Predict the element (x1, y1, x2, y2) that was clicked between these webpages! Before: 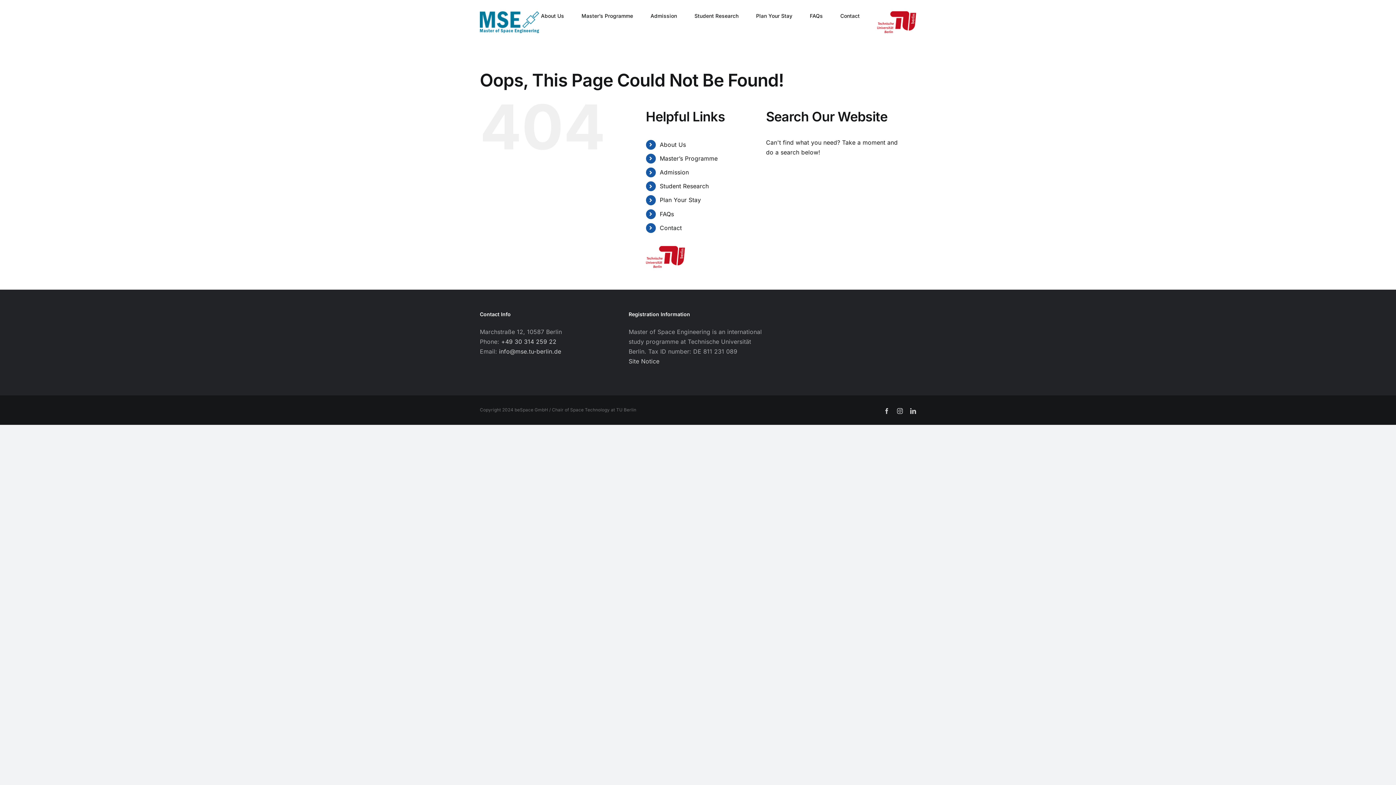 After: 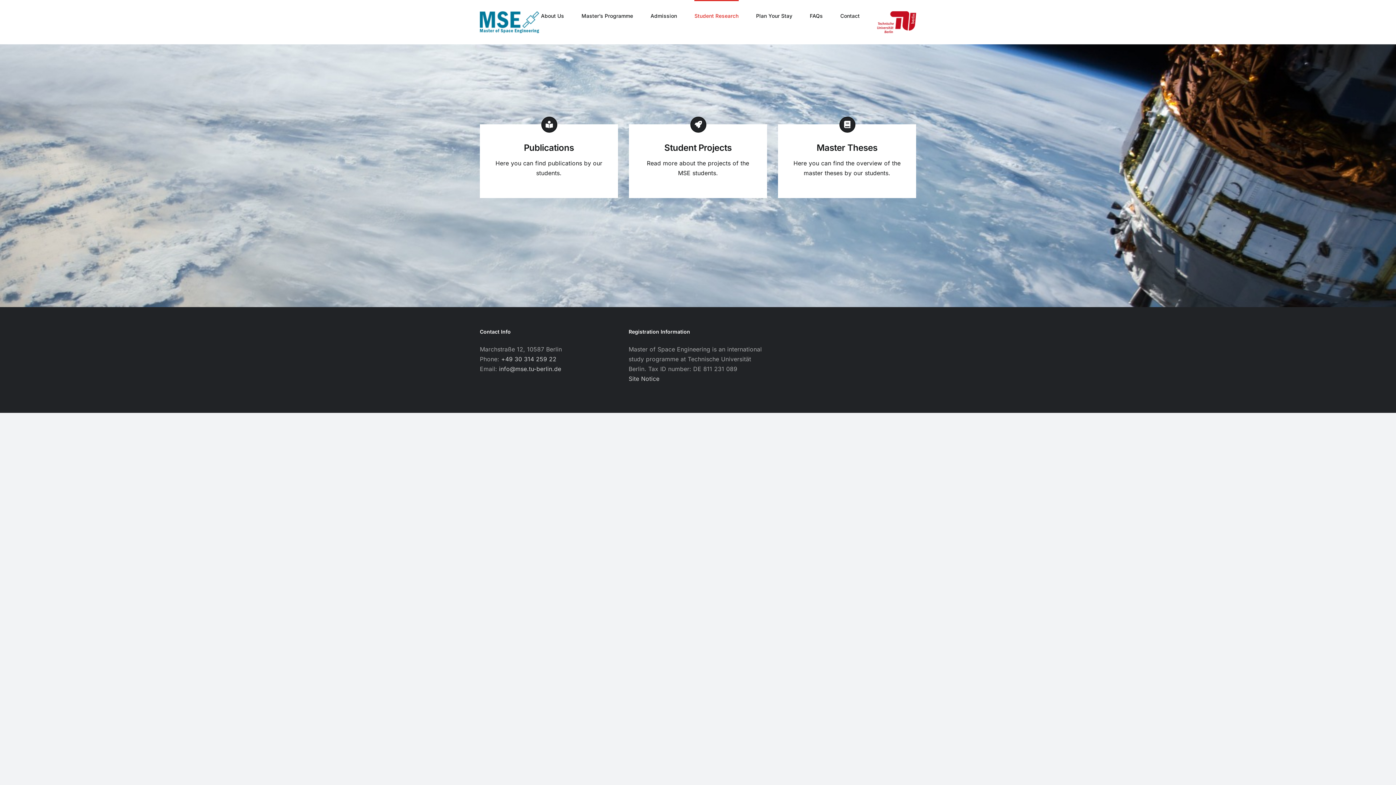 Action: bbox: (659, 182, 708, 189) label: Student Research